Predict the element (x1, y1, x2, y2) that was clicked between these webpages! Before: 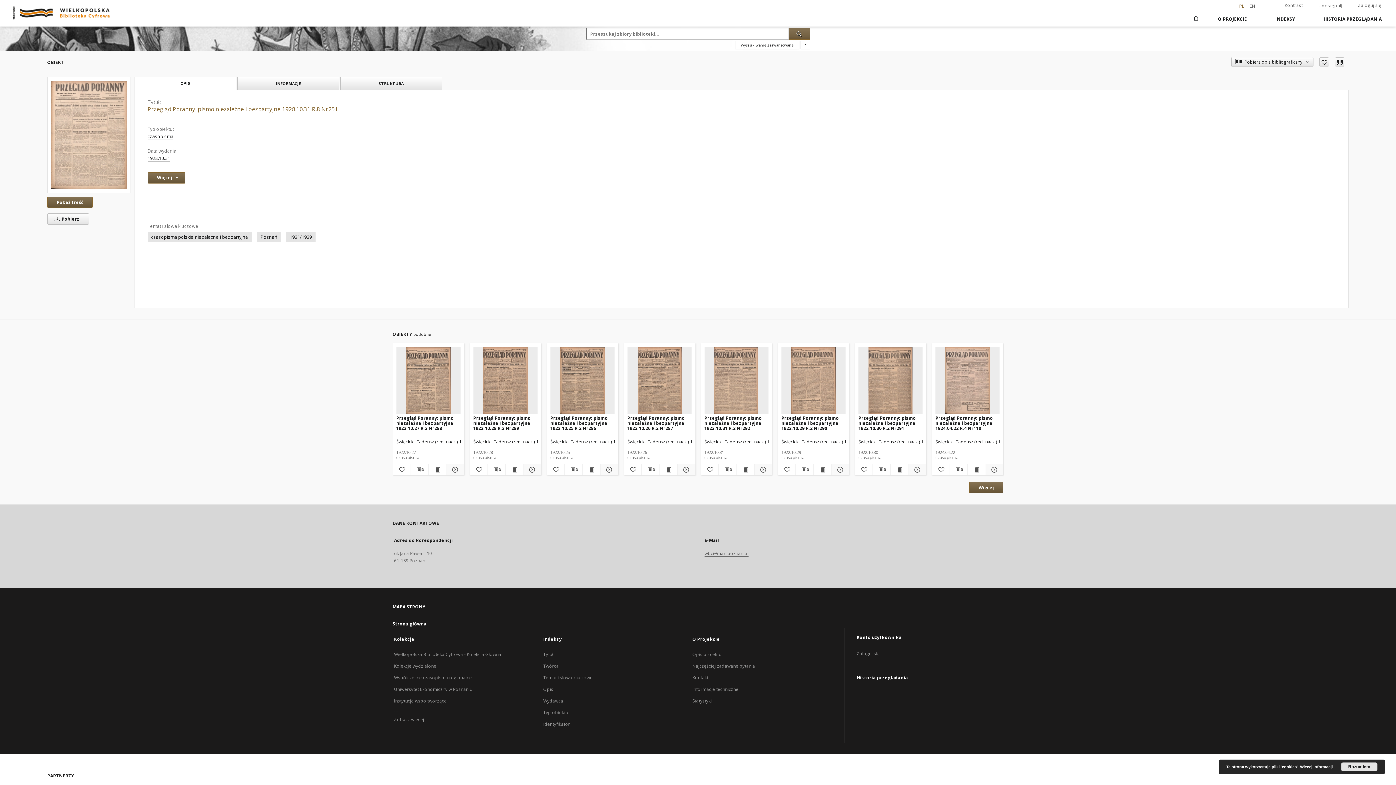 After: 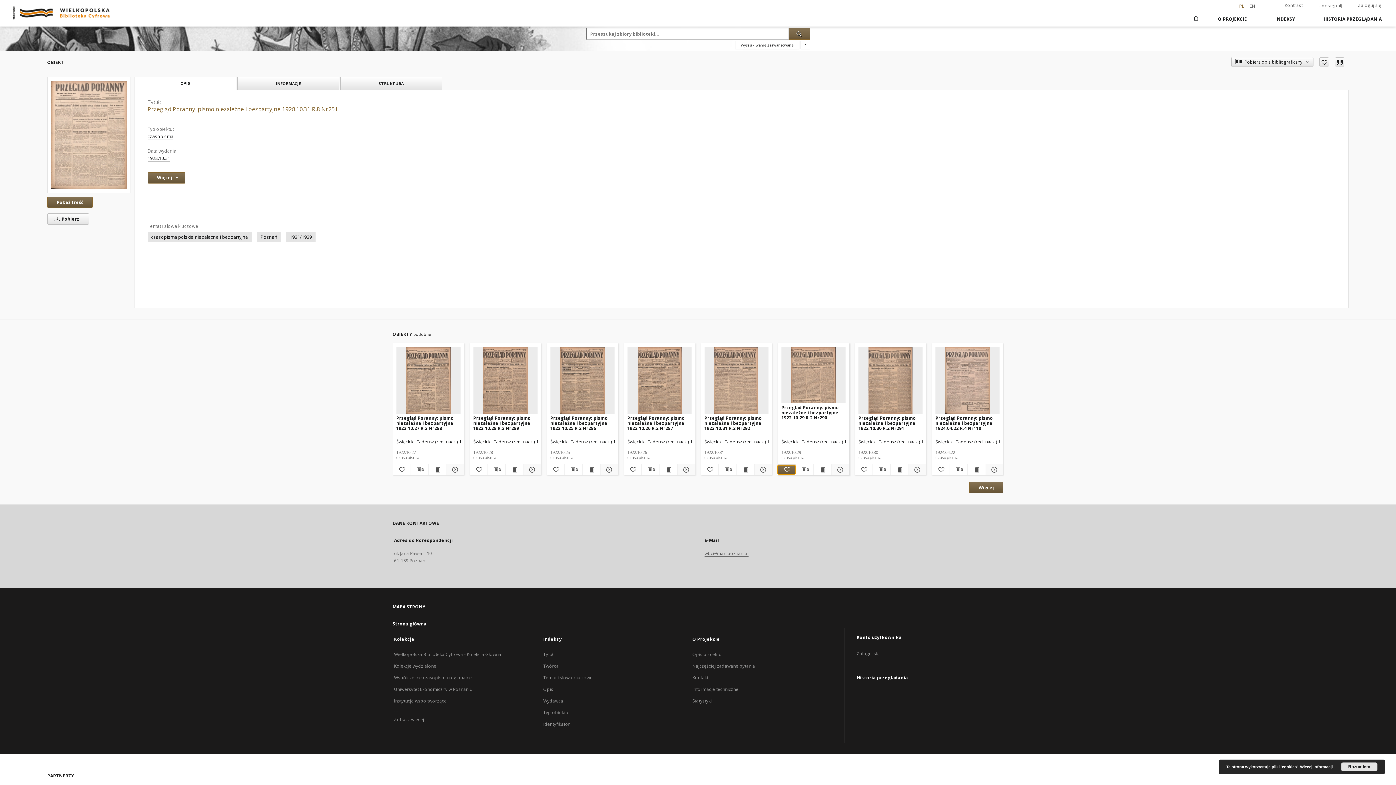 Action: bbox: (777, 465, 795, 474) label: Dodaj do ulubionych